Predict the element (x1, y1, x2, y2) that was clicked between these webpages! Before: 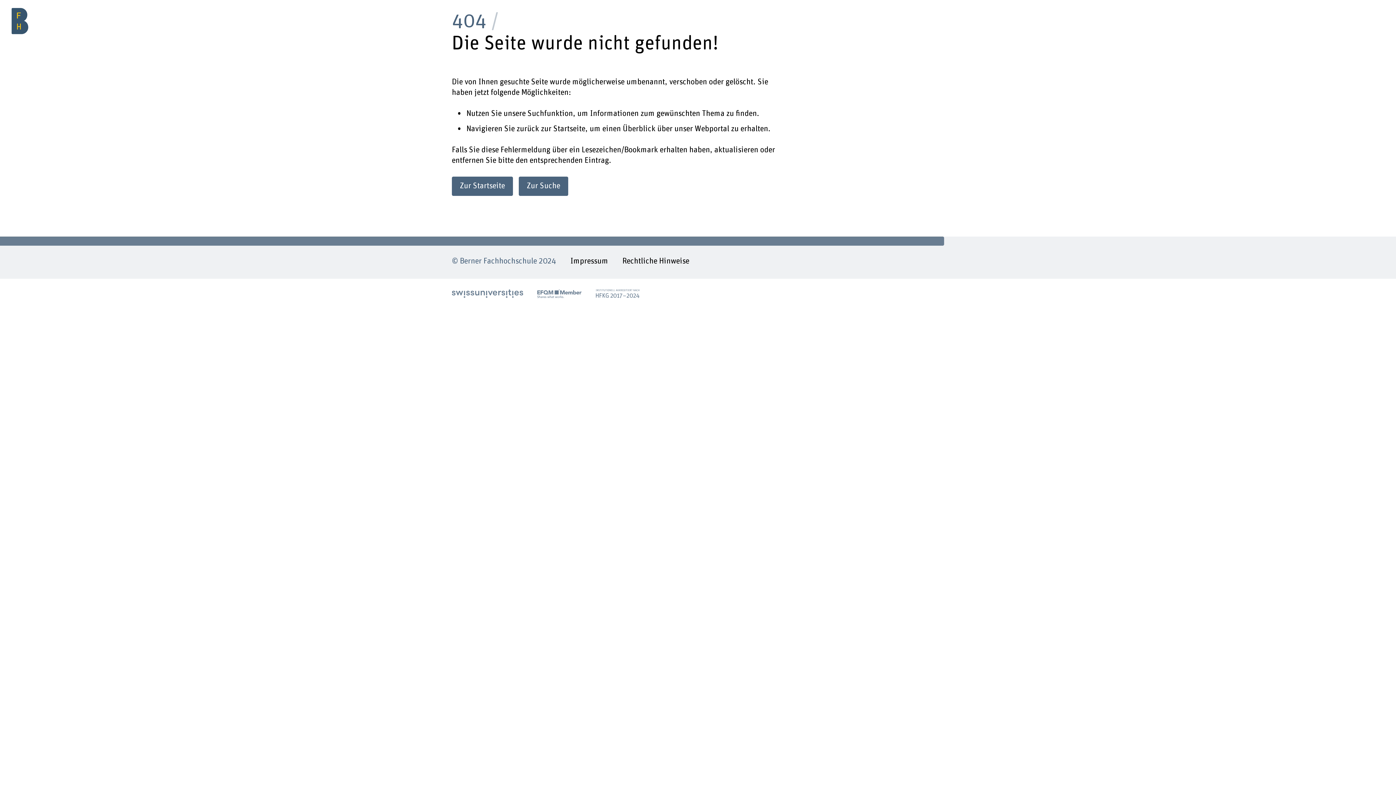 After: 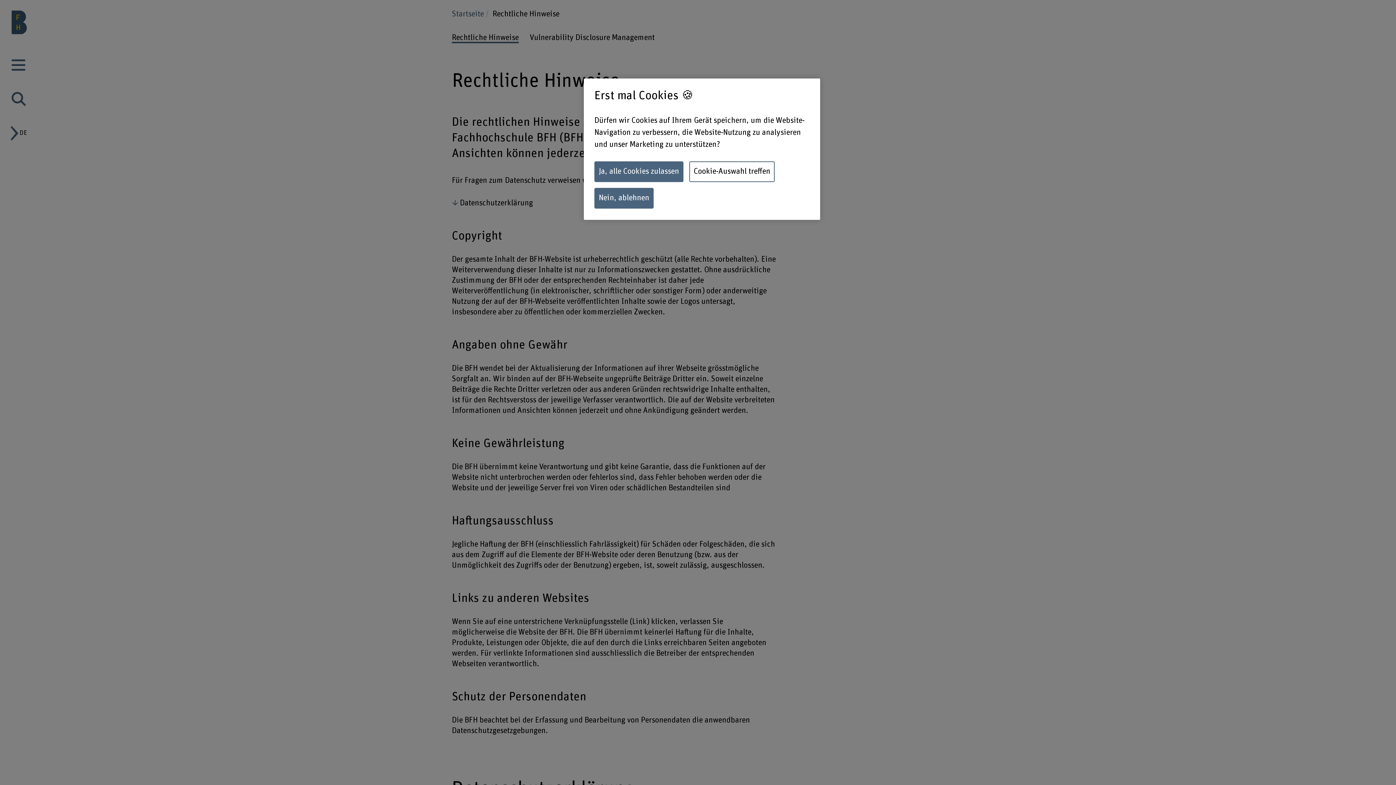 Action: bbox: (622, 256, 689, 268) label: Rechtliche Hinweise